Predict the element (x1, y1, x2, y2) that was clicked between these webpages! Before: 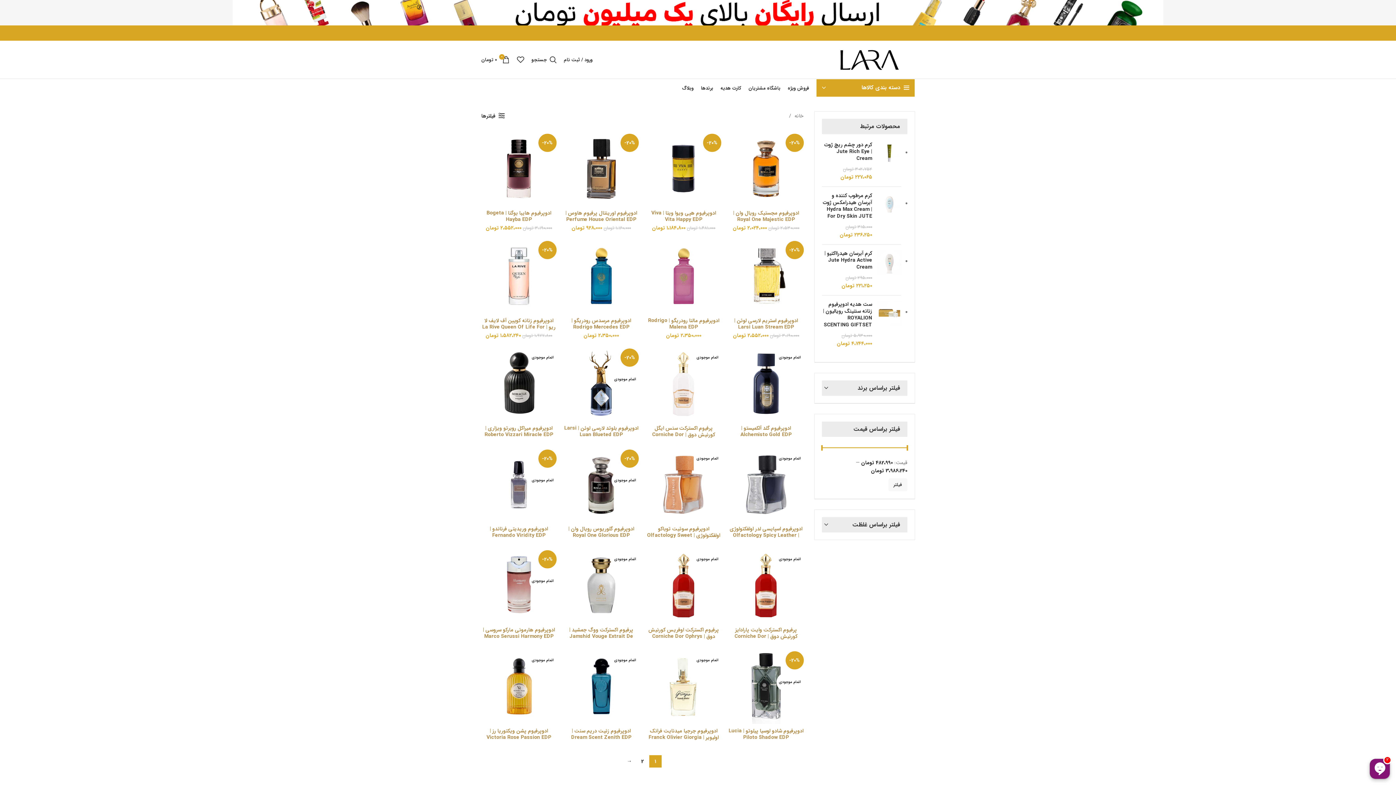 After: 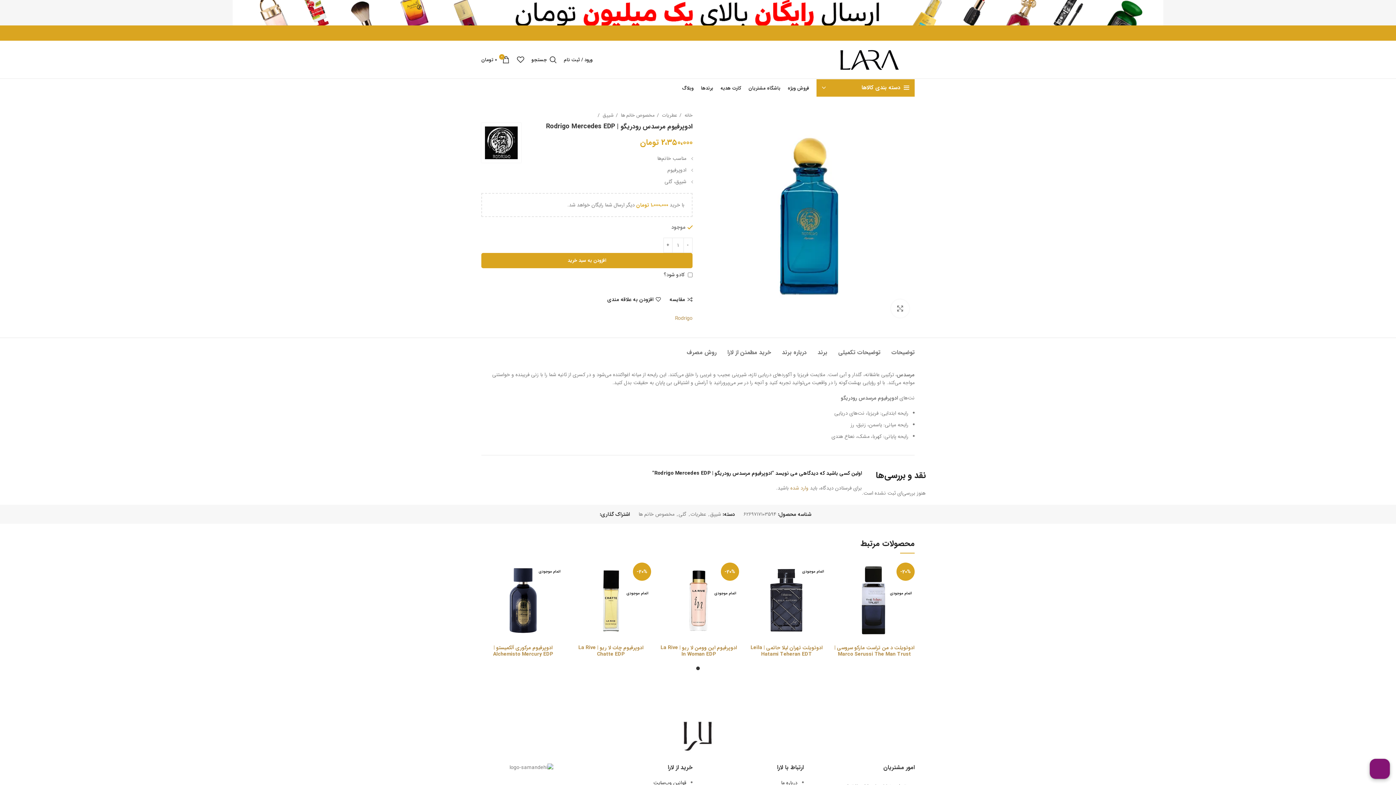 Action: bbox: (563, 238, 639, 313)